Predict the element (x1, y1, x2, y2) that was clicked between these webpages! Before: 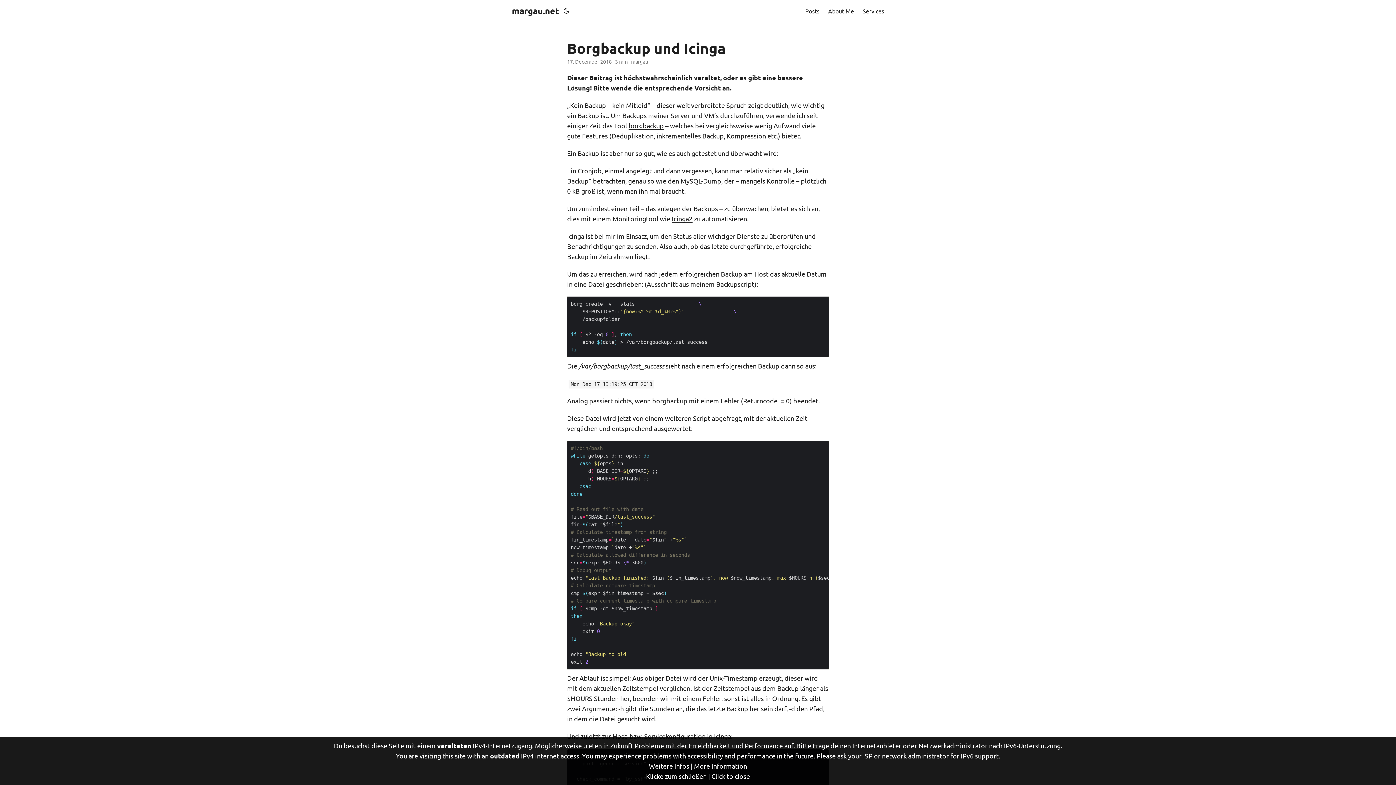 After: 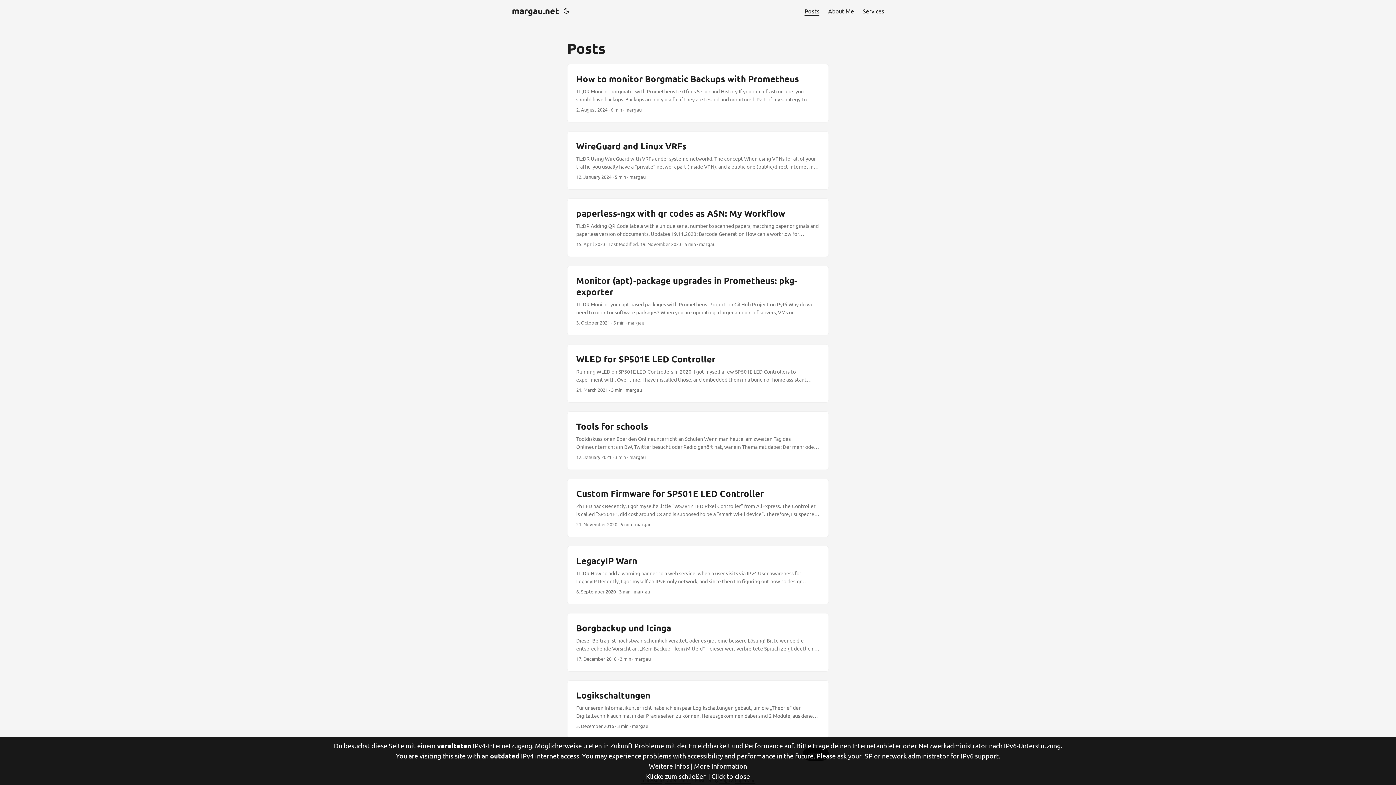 Action: bbox: (805, 0, 819, 21) label: Posts